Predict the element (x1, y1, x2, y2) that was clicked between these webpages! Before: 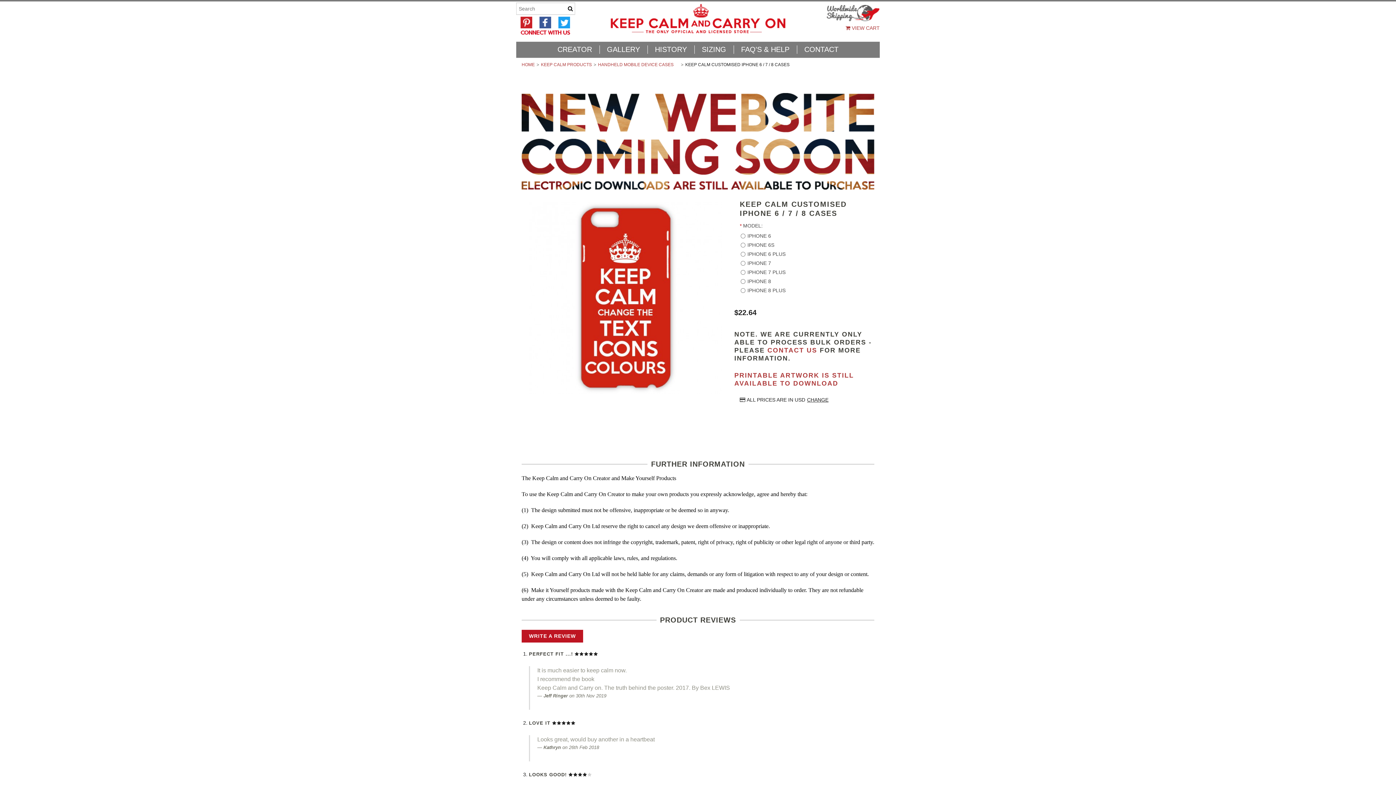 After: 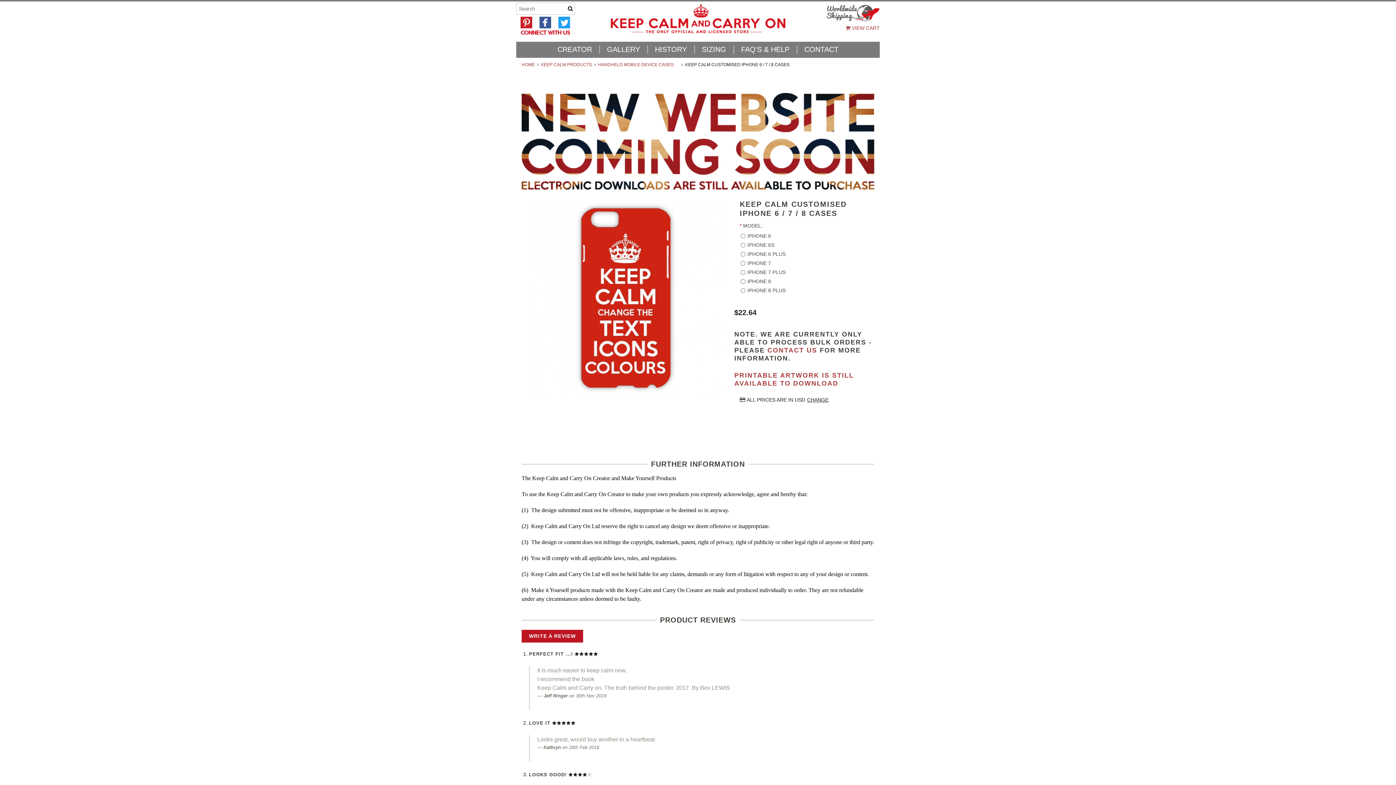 Action: bbox: (539, 23, 551, 29)